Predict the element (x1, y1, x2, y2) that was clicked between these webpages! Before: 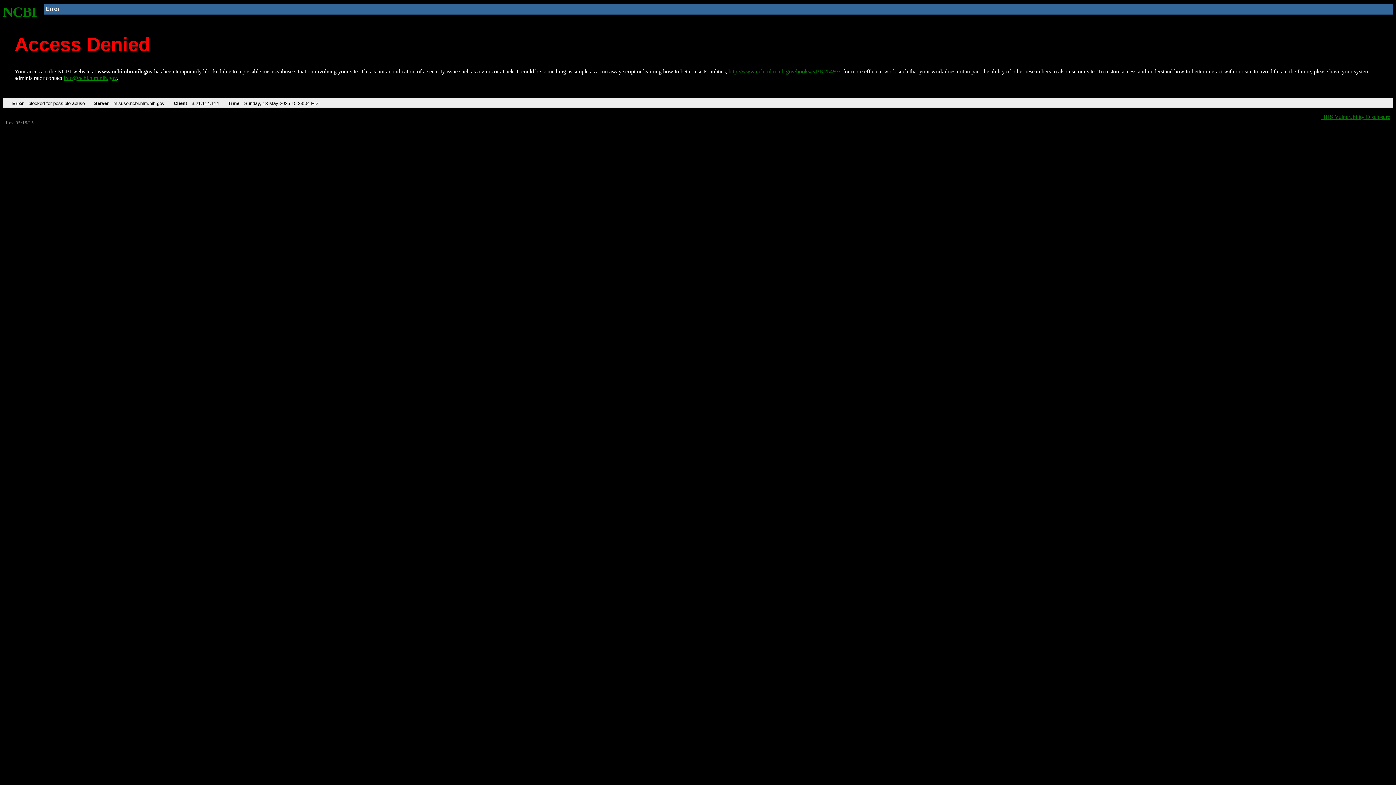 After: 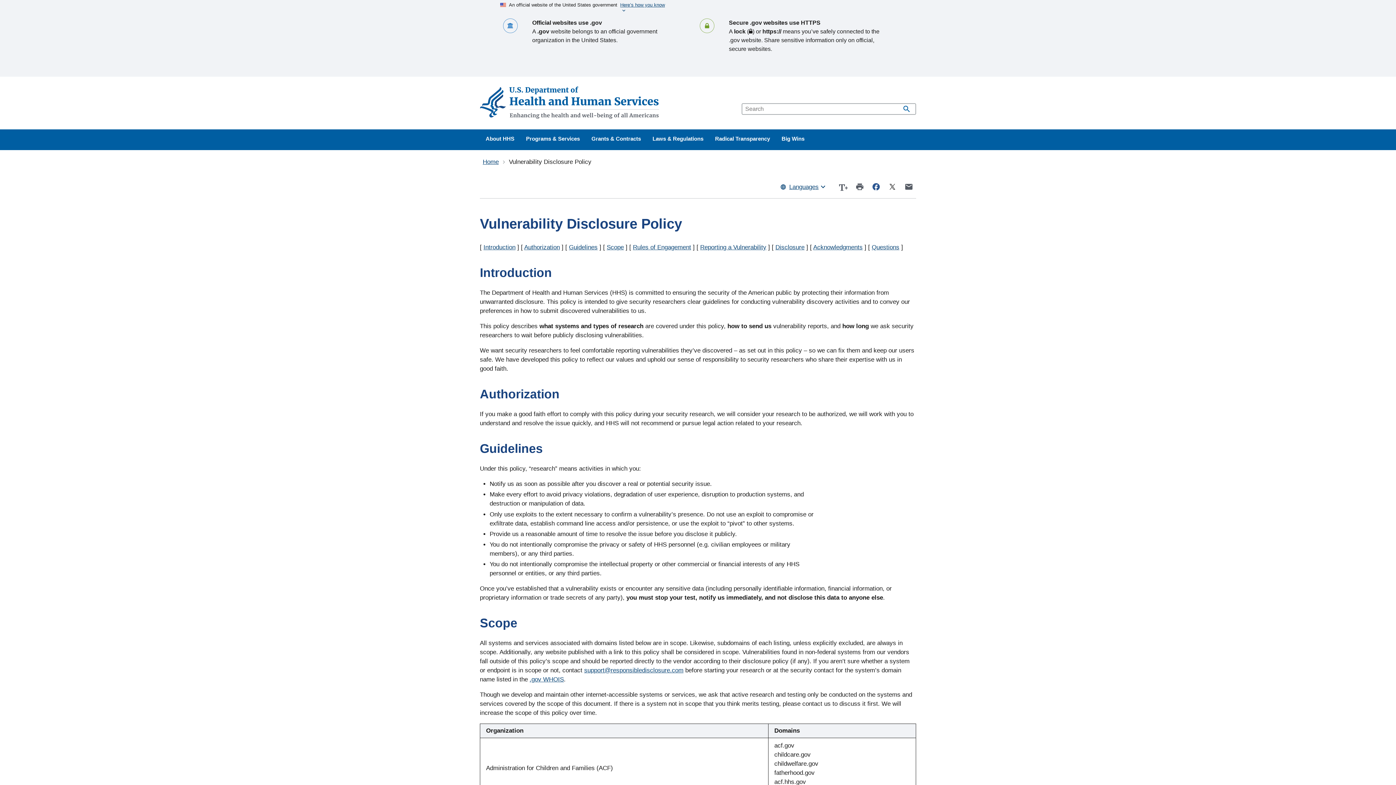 Action: label: HHS Vulnerability Disclosure bbox: (1321, 113, 1390, 119)